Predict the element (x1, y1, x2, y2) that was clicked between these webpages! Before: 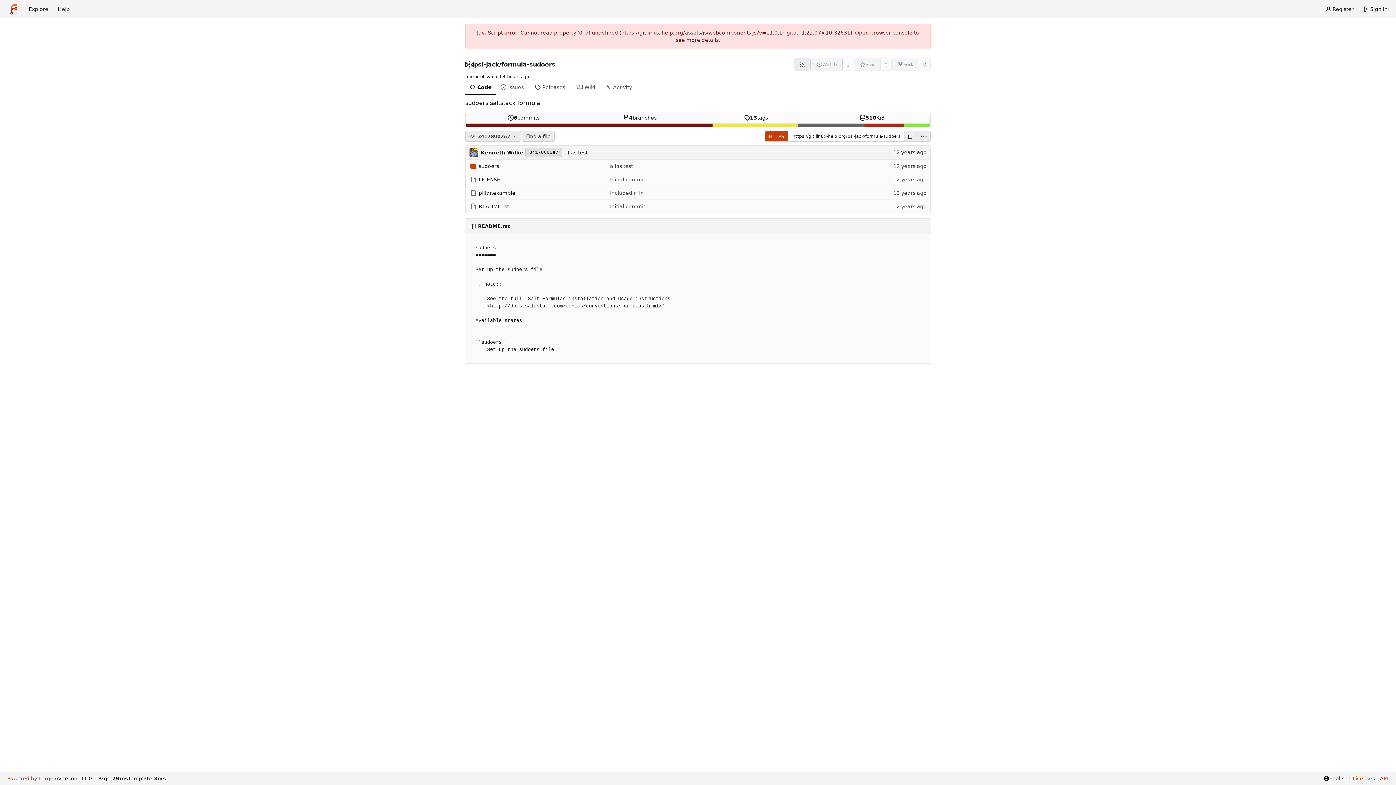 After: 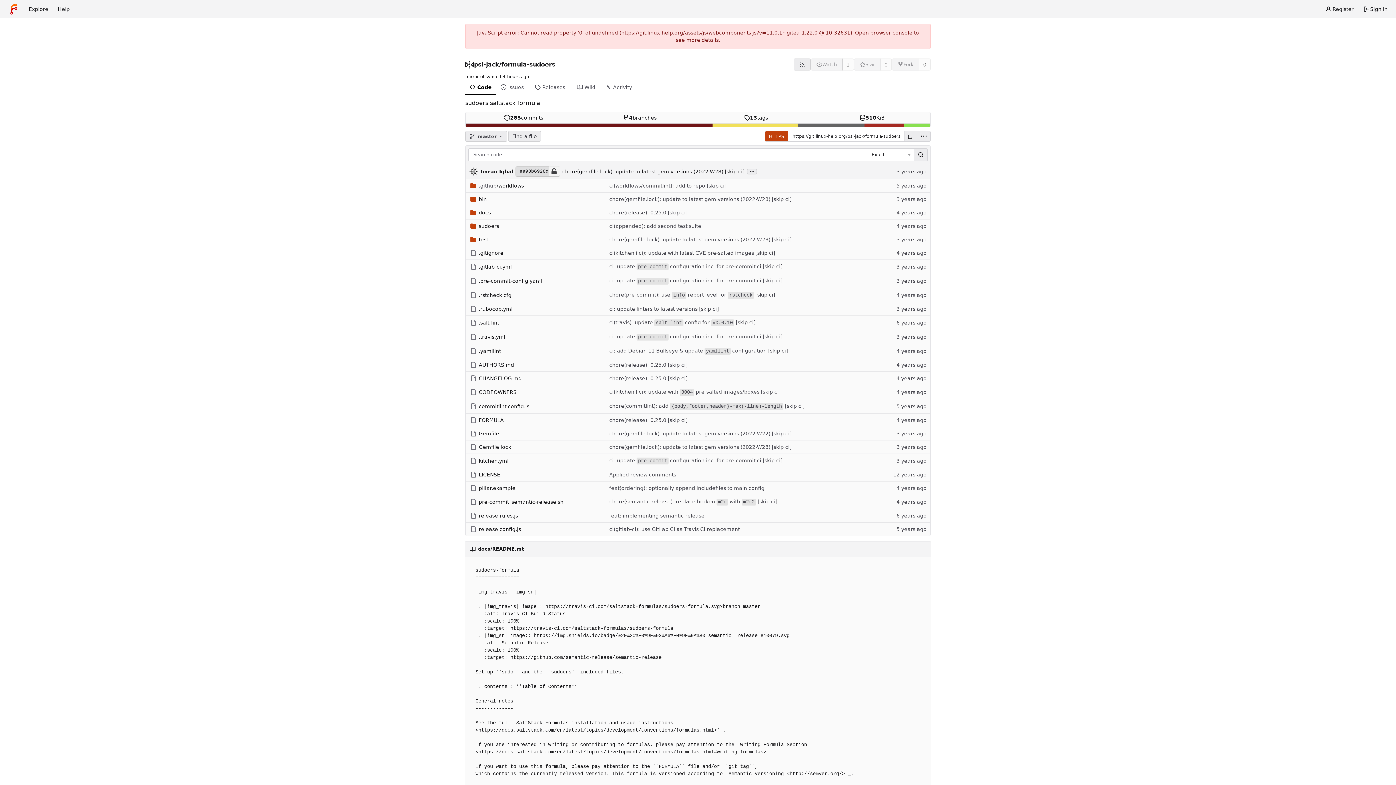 Action: bbox: (465, 80, 496, 95) label: Code